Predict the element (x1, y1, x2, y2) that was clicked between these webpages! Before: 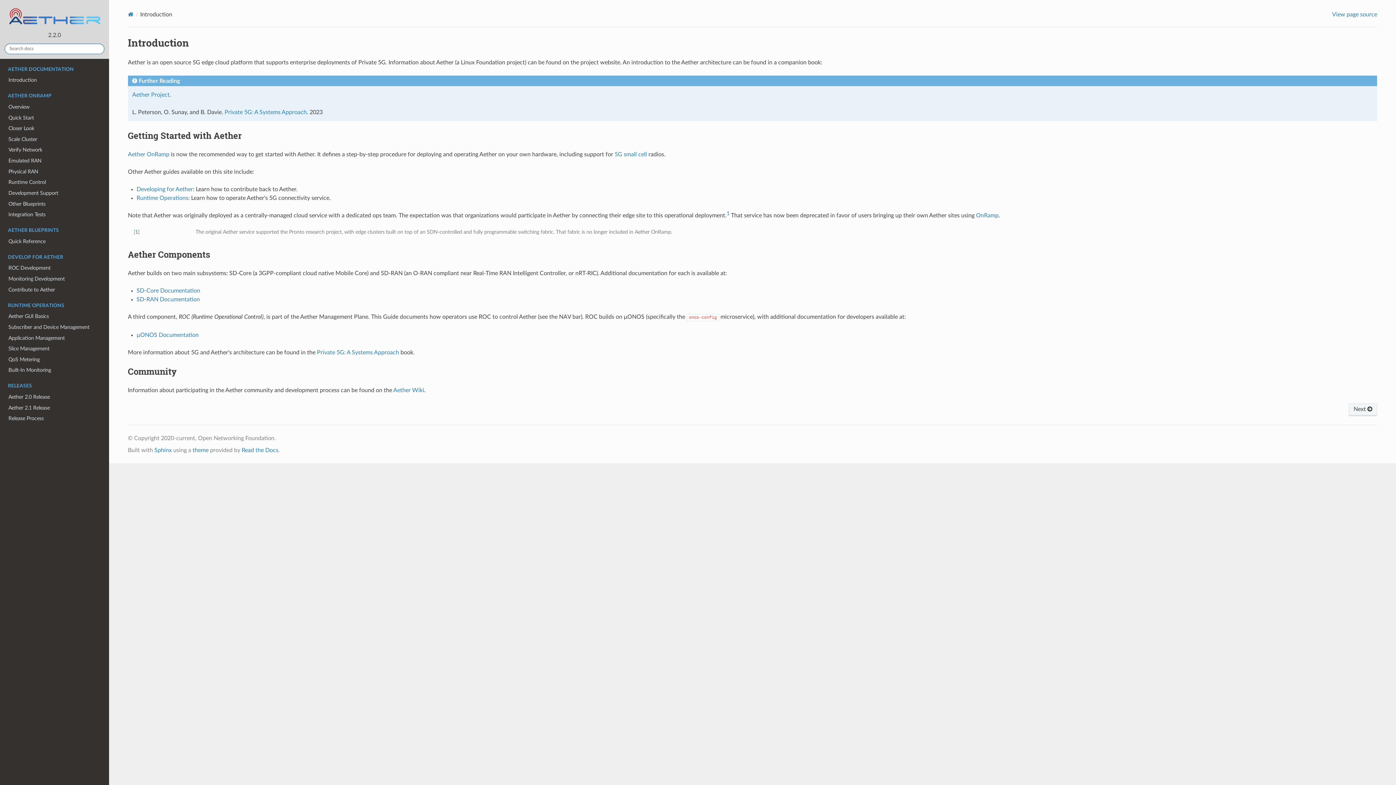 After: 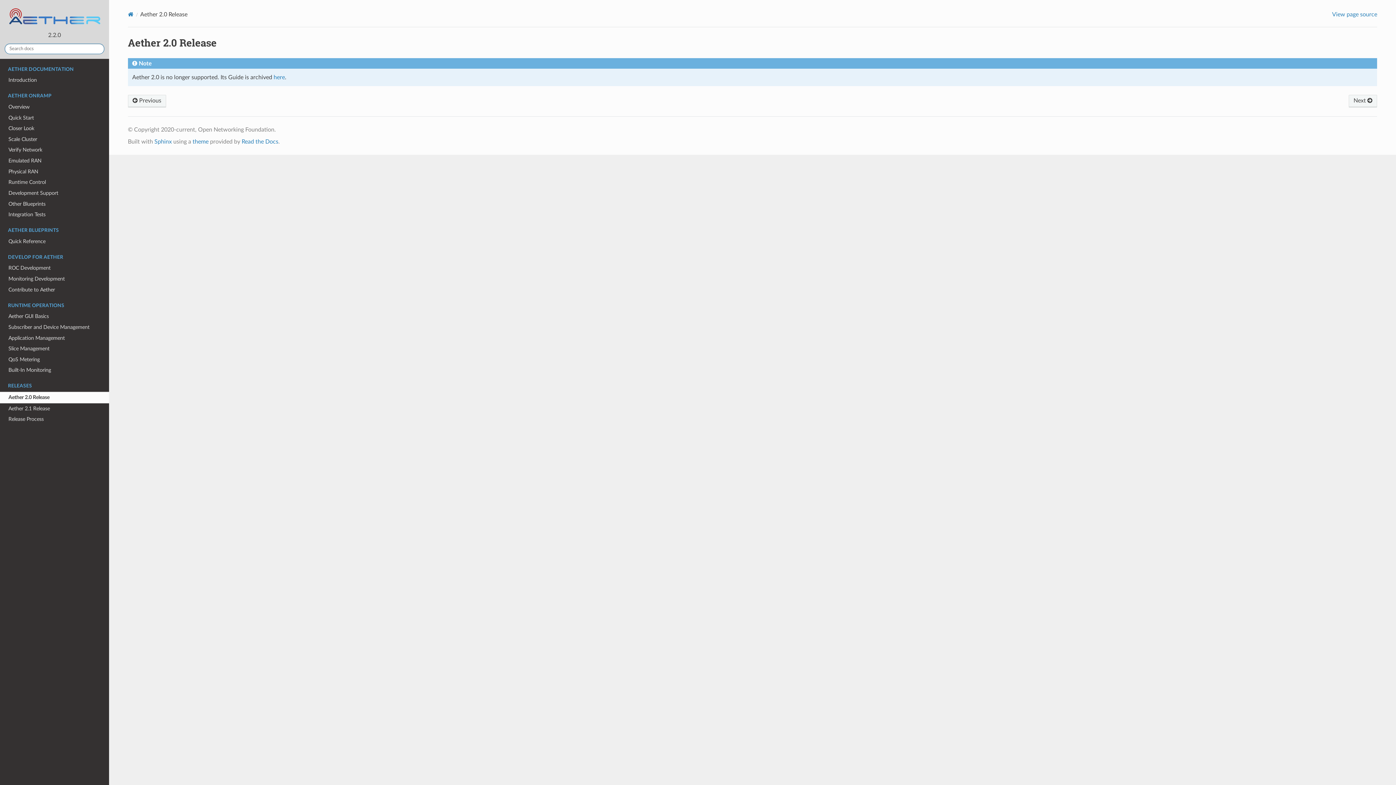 Action: label: Aether 2.0 Release bbox: (0, 392, 109, 402)